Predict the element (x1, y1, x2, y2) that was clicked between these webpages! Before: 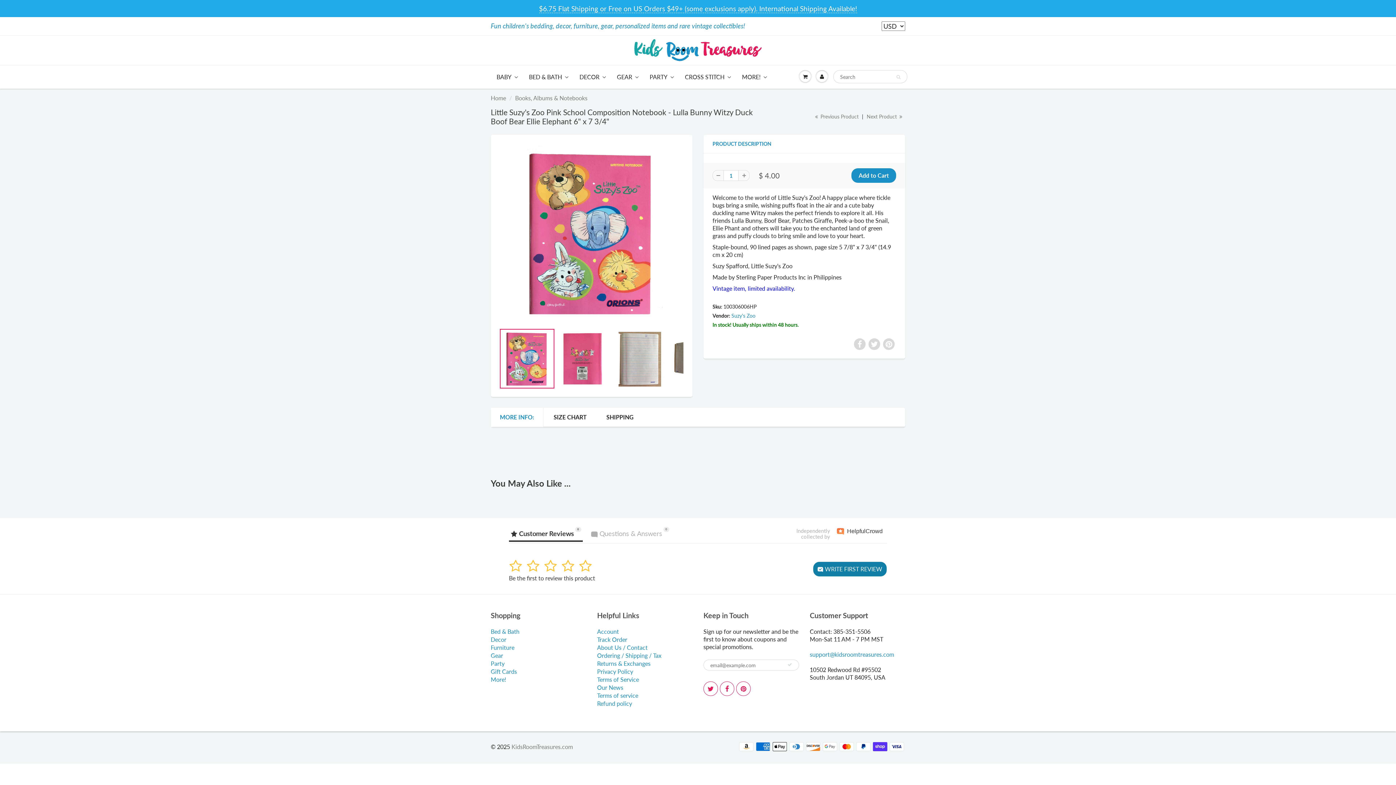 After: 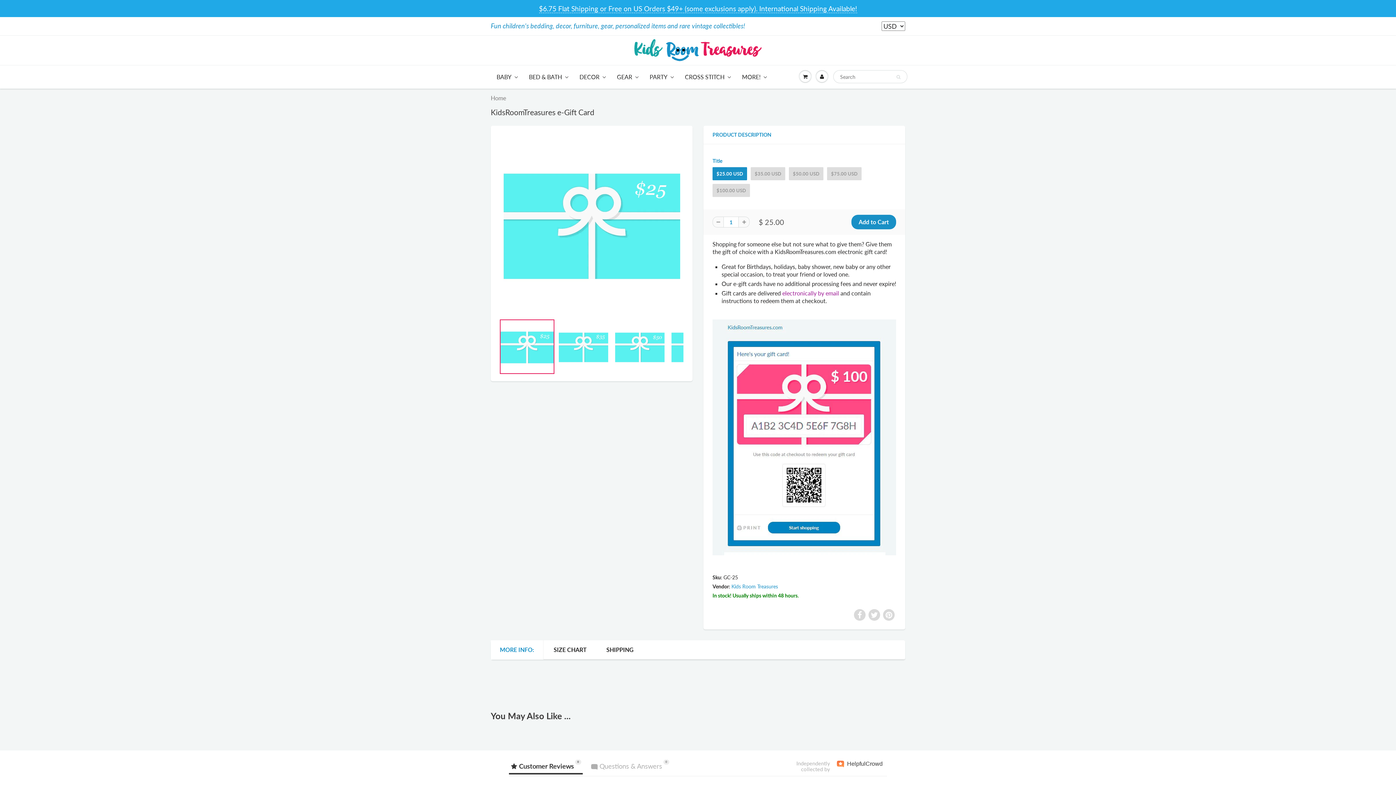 Action: bbox: (490, 668, 517, 675) label: Gift Cards